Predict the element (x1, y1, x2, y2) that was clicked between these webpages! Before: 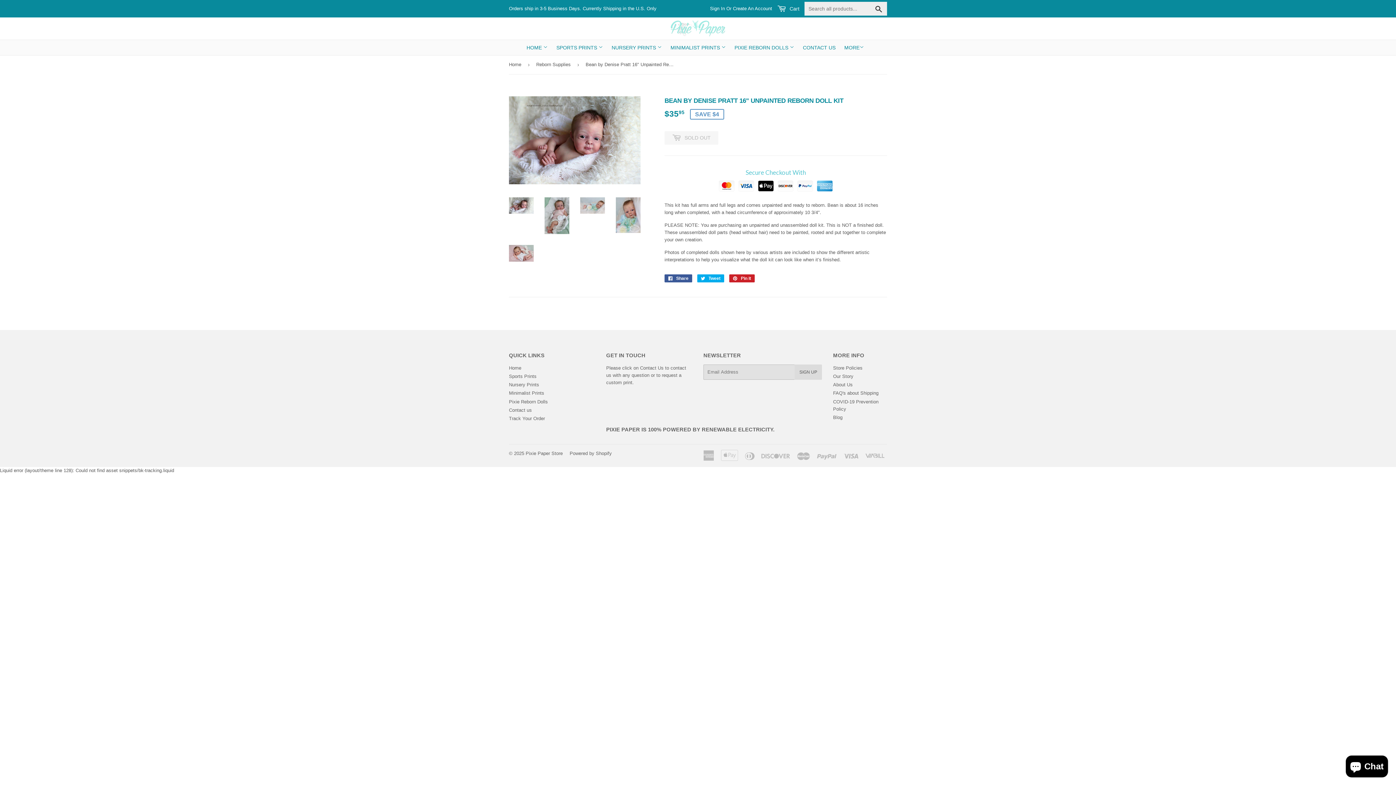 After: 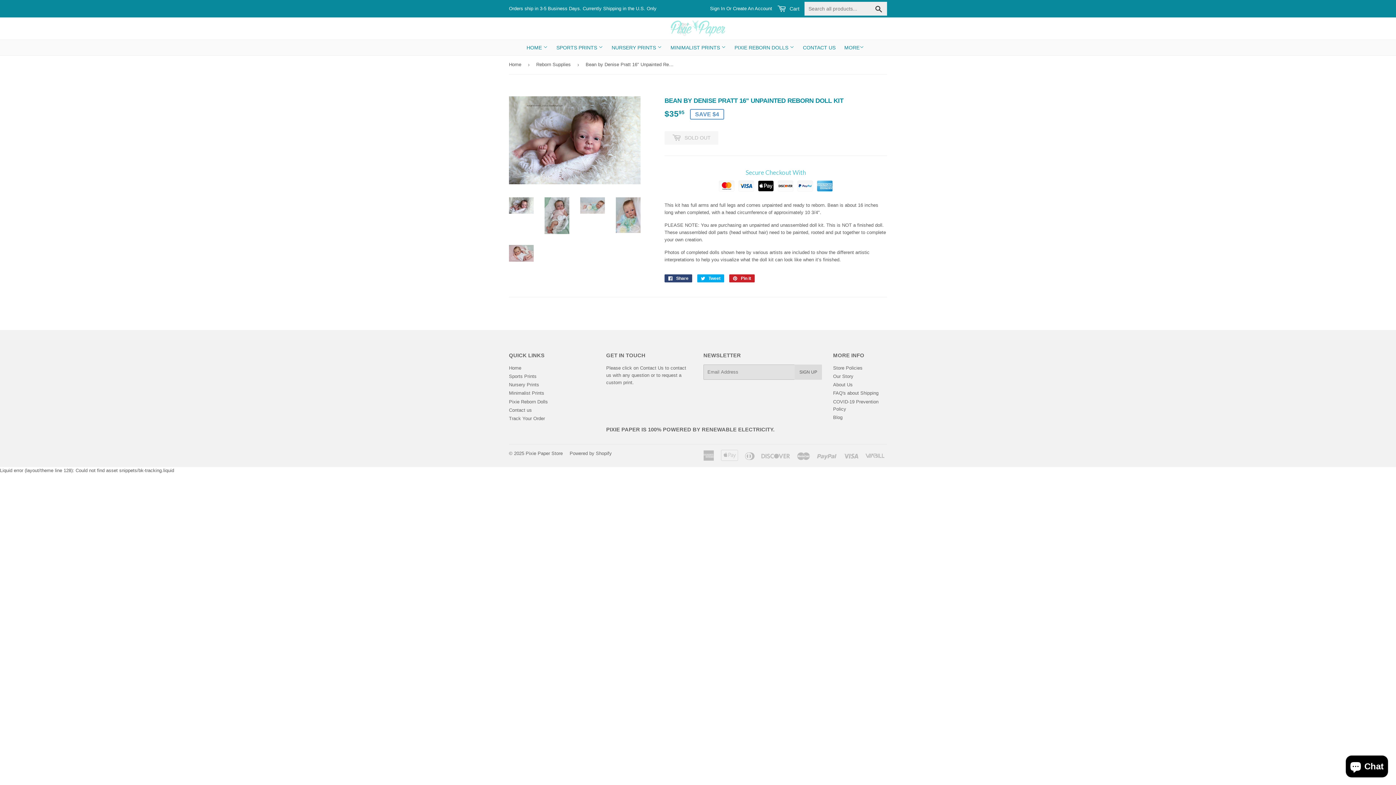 Action: label:  Share
Share on Facebook bbox: (664, 274, 692, 282)